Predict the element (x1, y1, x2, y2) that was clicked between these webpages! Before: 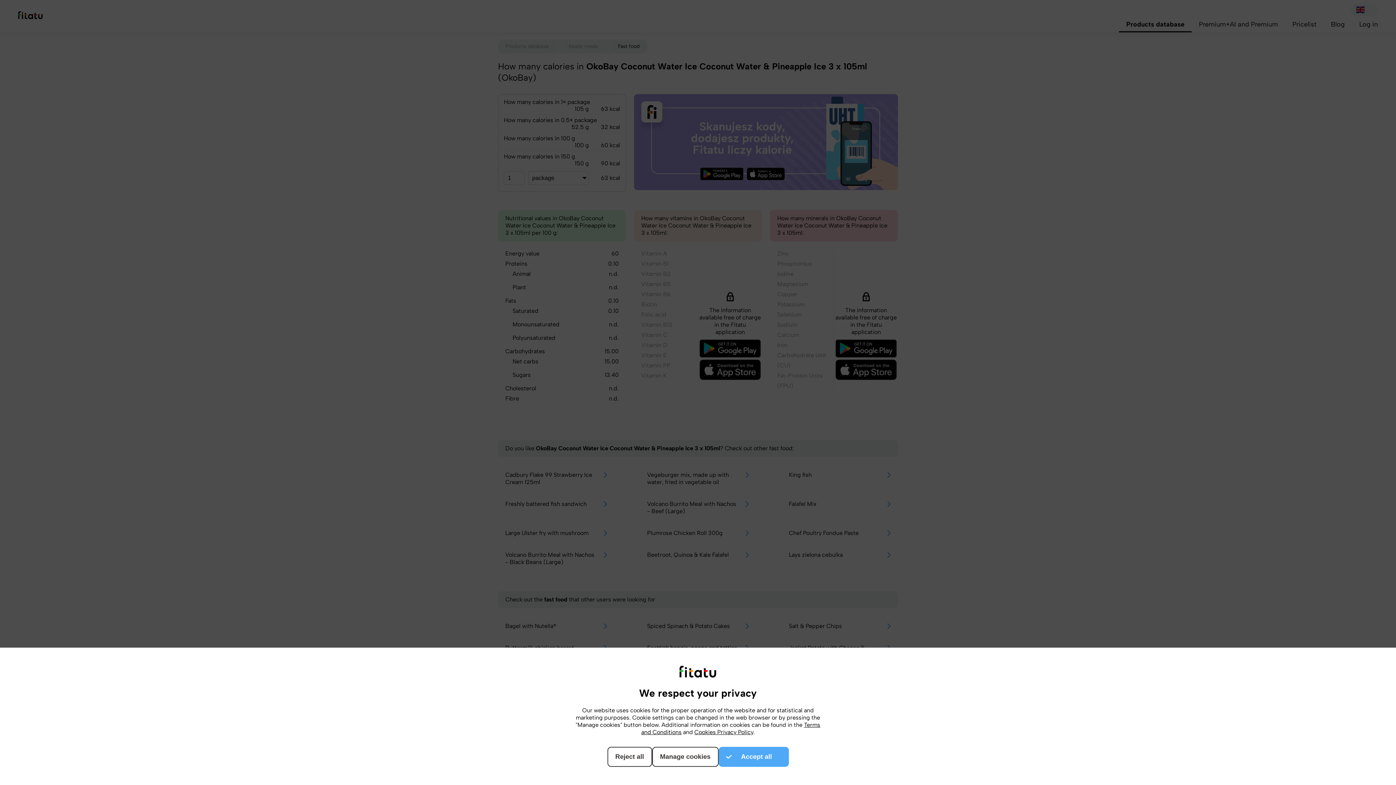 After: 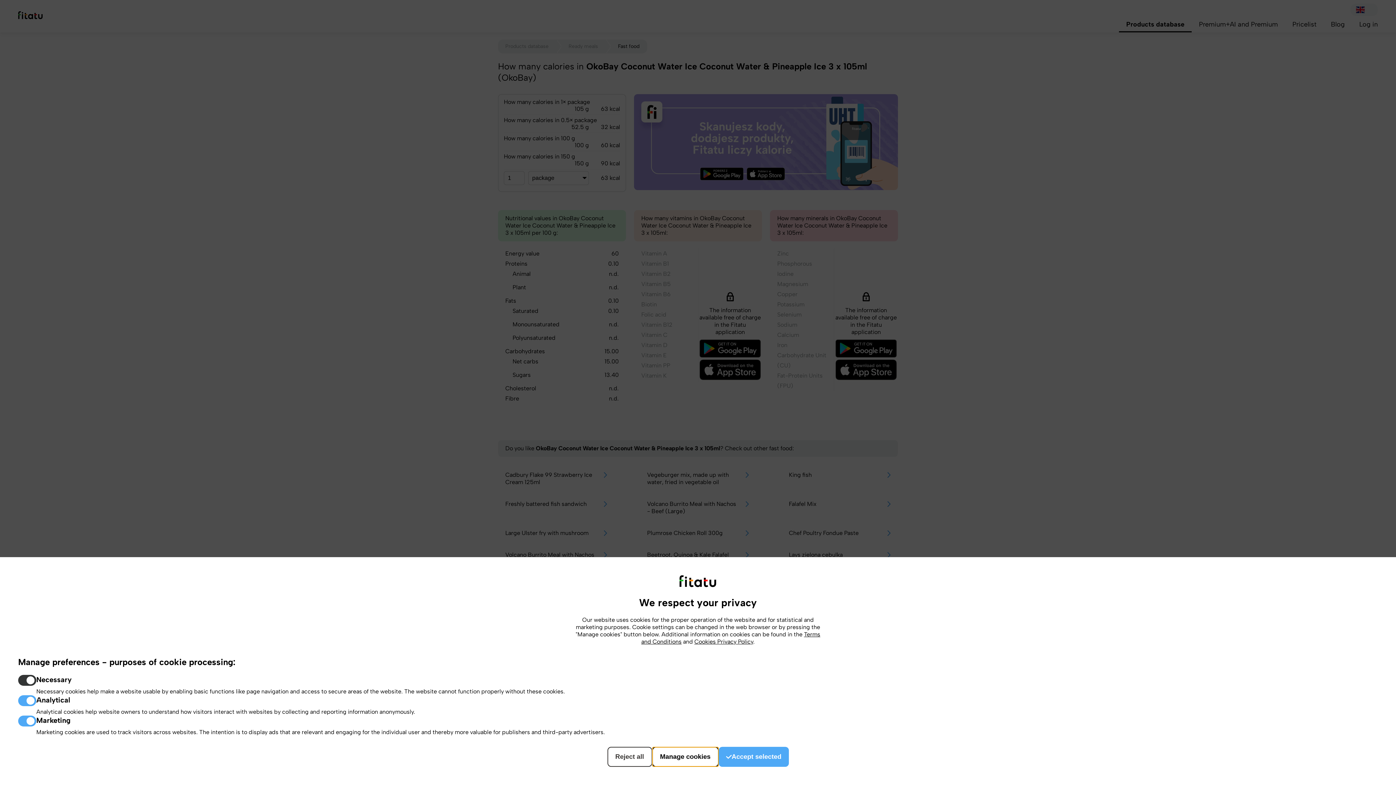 Action: label: Manage cookies bbox: (652, 747, 718, 767)